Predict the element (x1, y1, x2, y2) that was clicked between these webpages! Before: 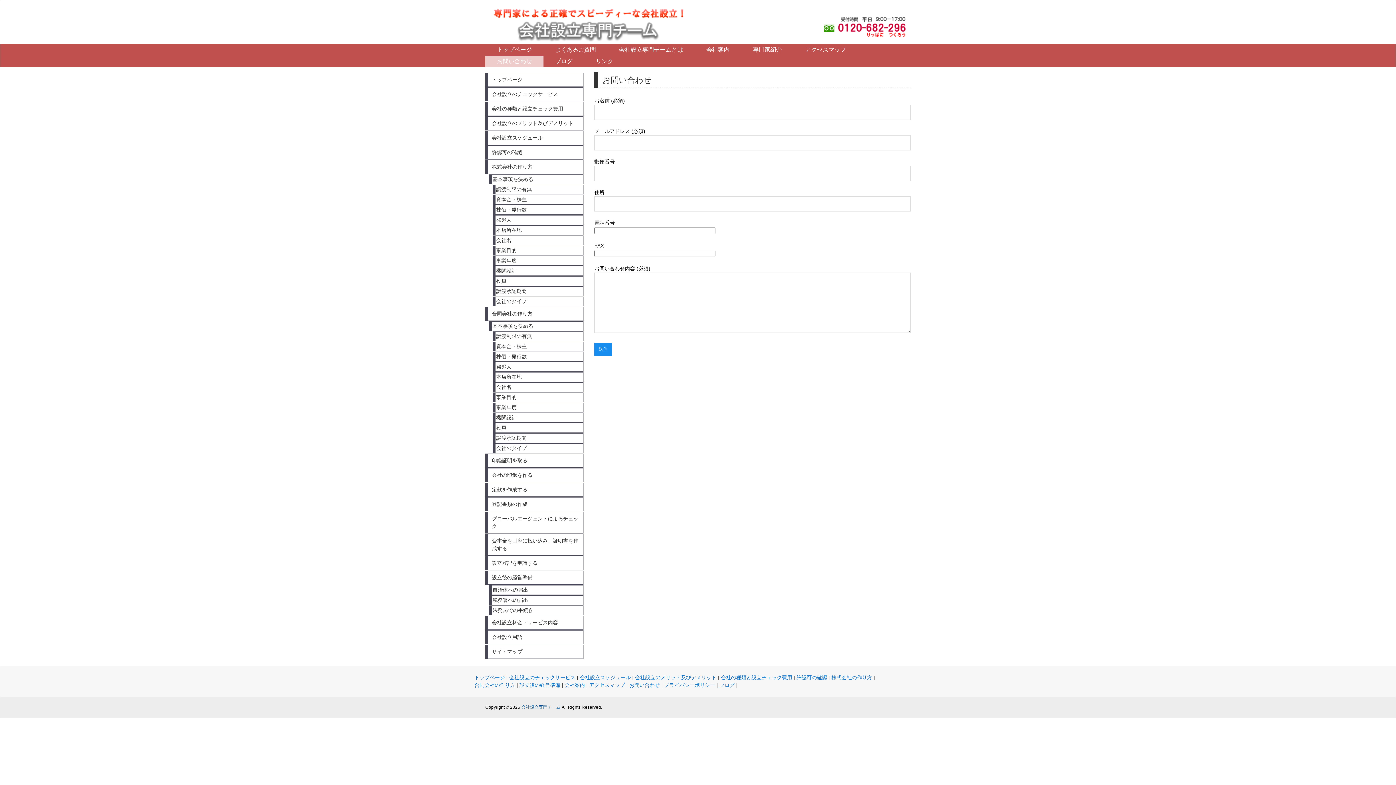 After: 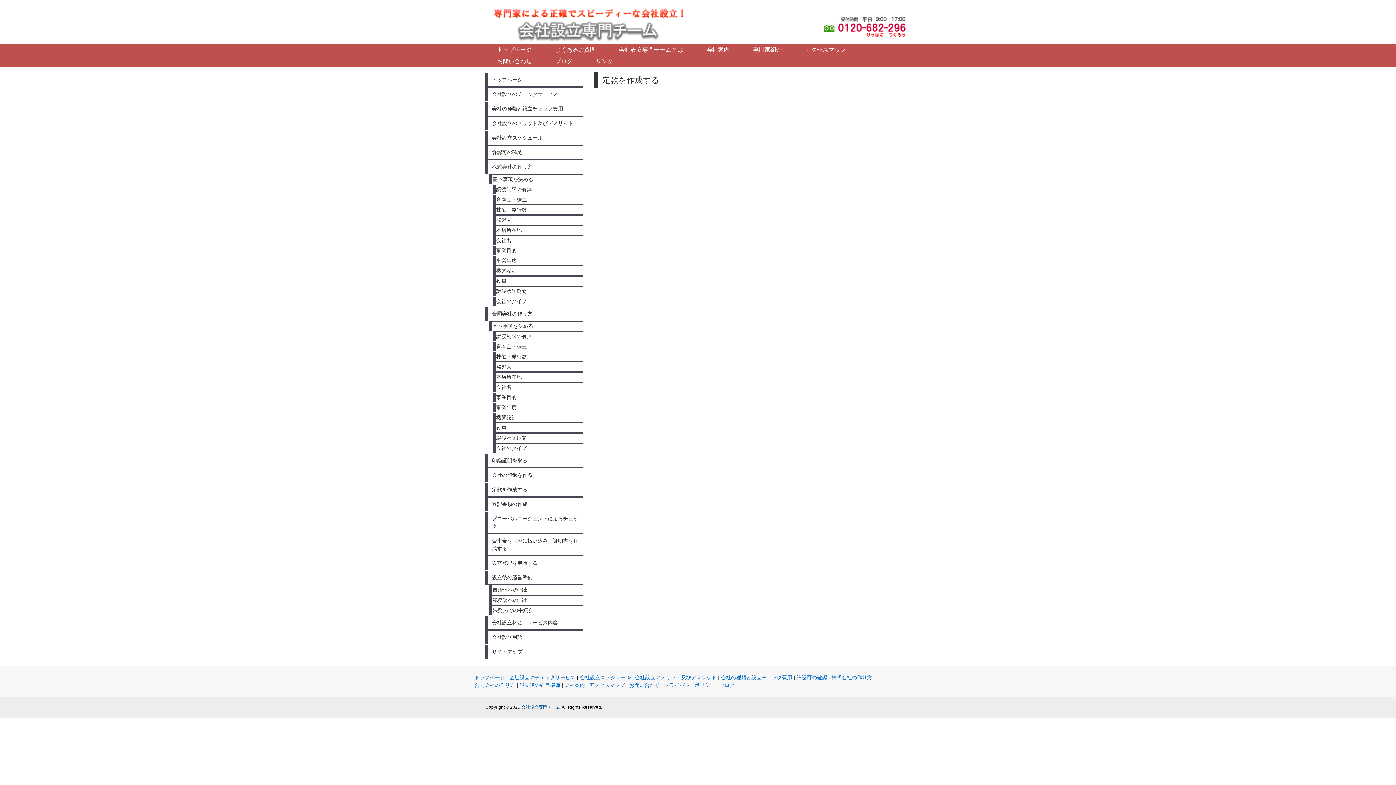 Action: label: 定款を作成する bbox: (485, 482, 583, 497)